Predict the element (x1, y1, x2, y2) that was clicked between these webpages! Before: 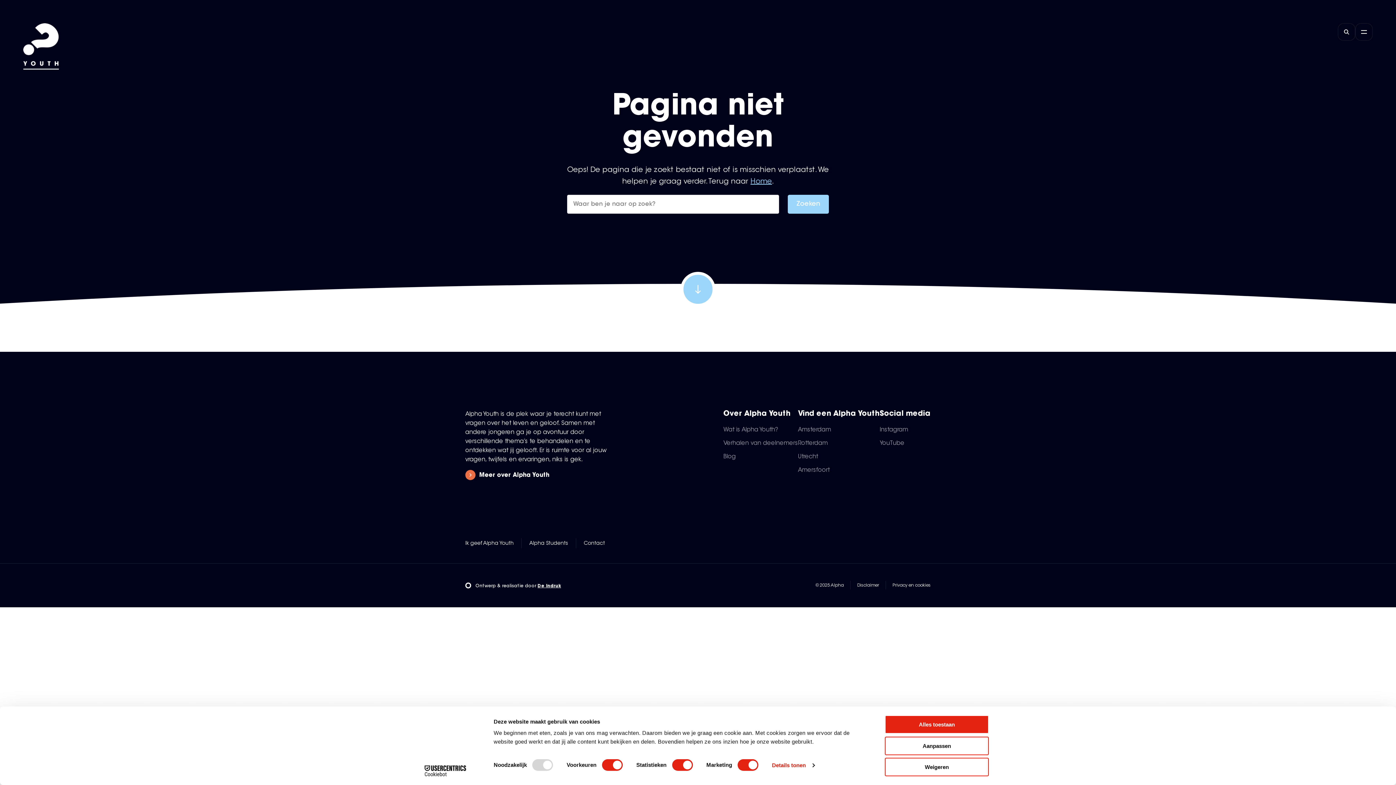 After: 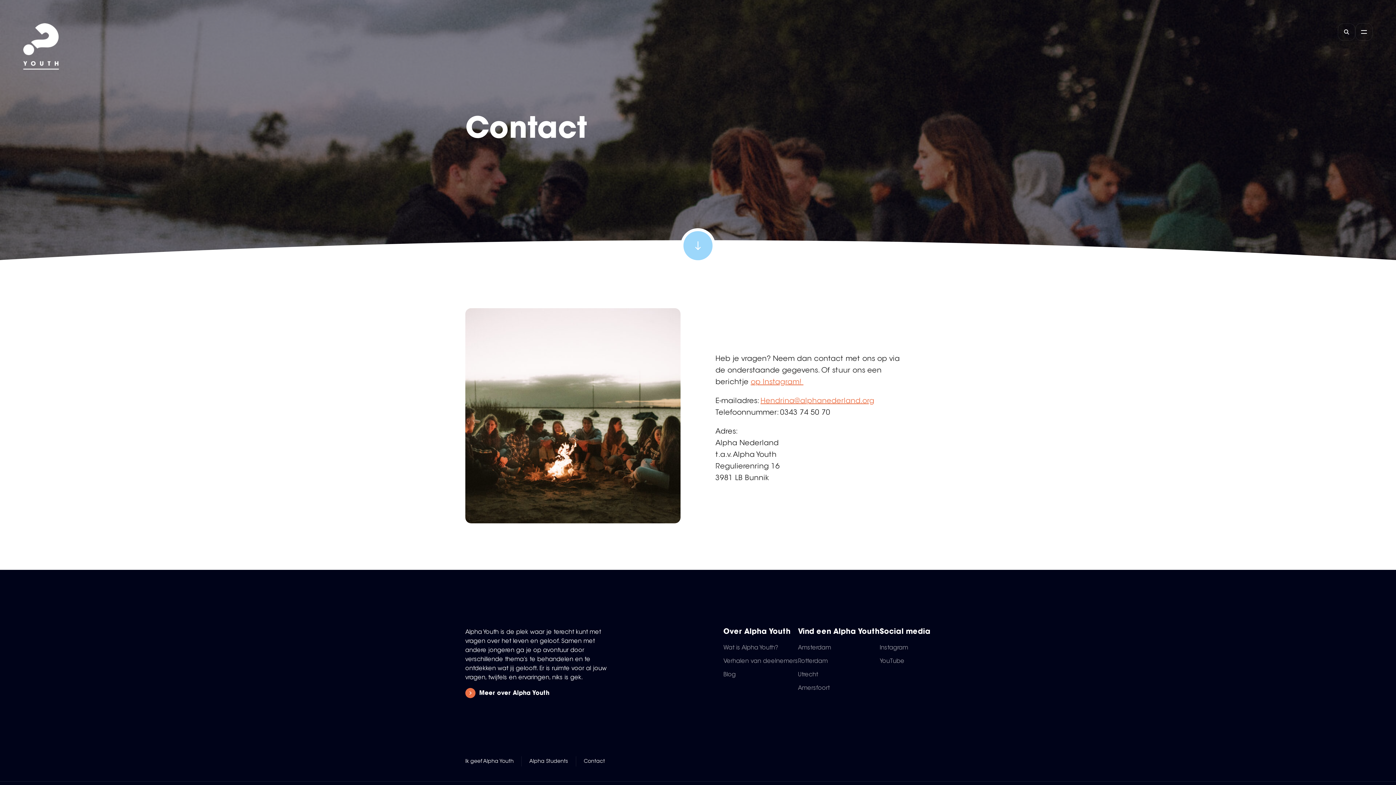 Action: label: Contact bbox: (584, 540, 605, 548)